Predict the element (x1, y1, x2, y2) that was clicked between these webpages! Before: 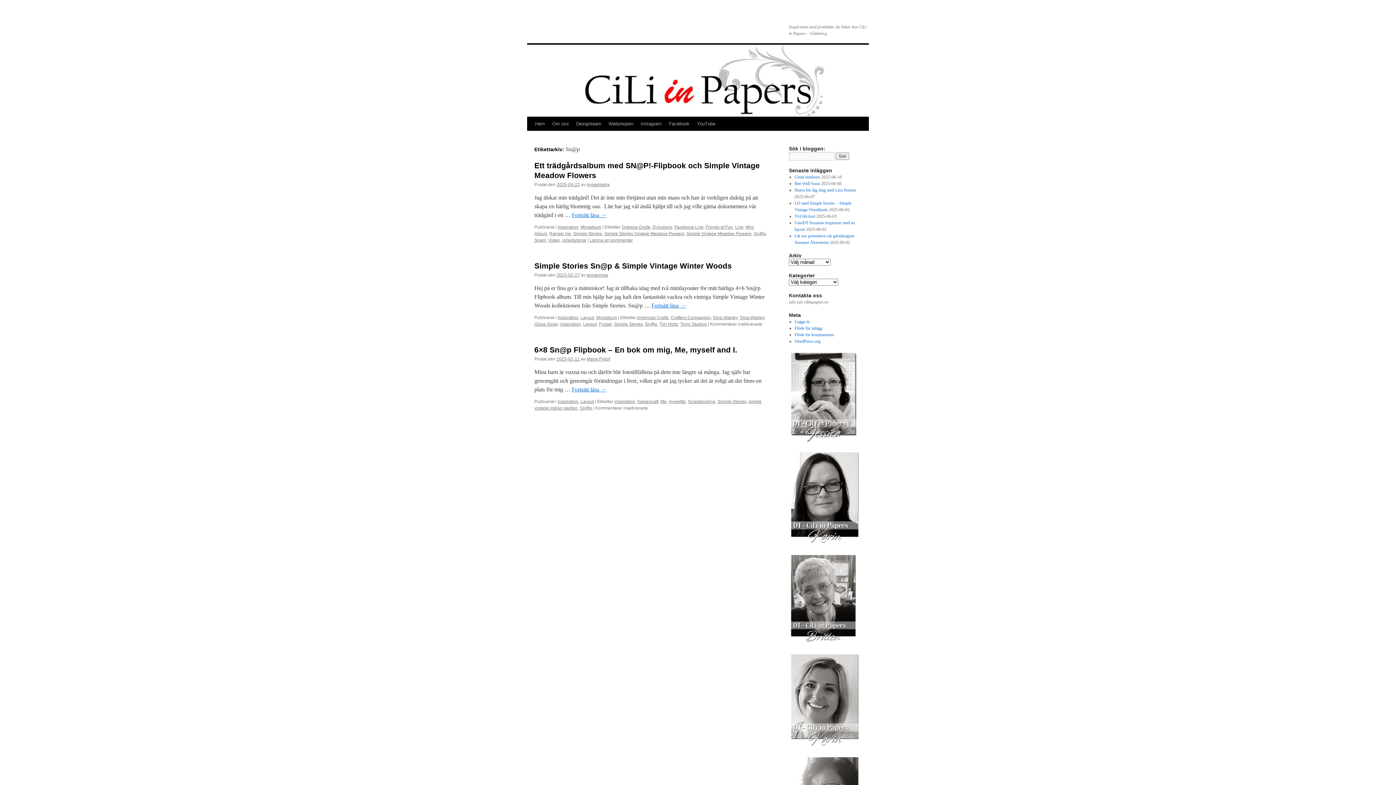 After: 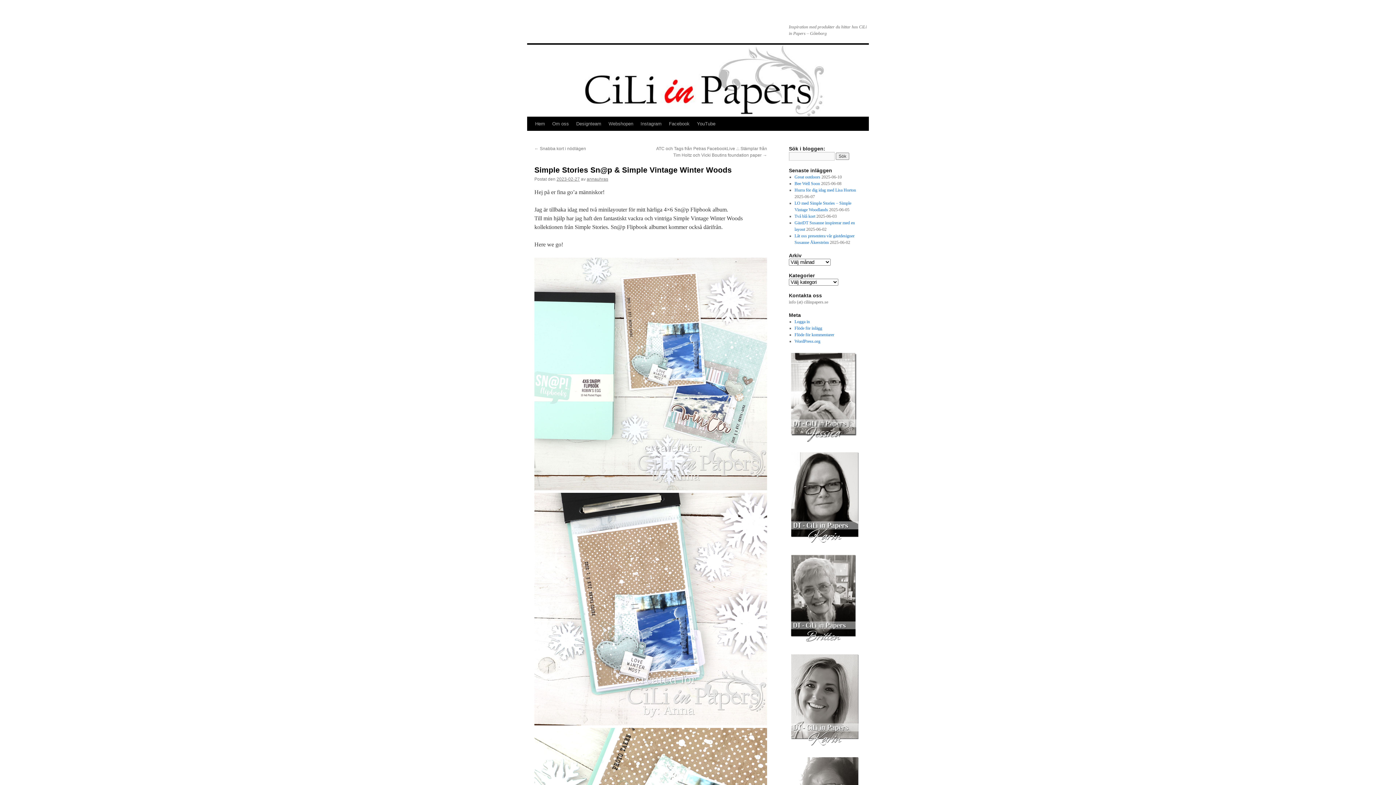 Action: label: Fortsätt läsa → bbox: (651, 302, 686, 308)